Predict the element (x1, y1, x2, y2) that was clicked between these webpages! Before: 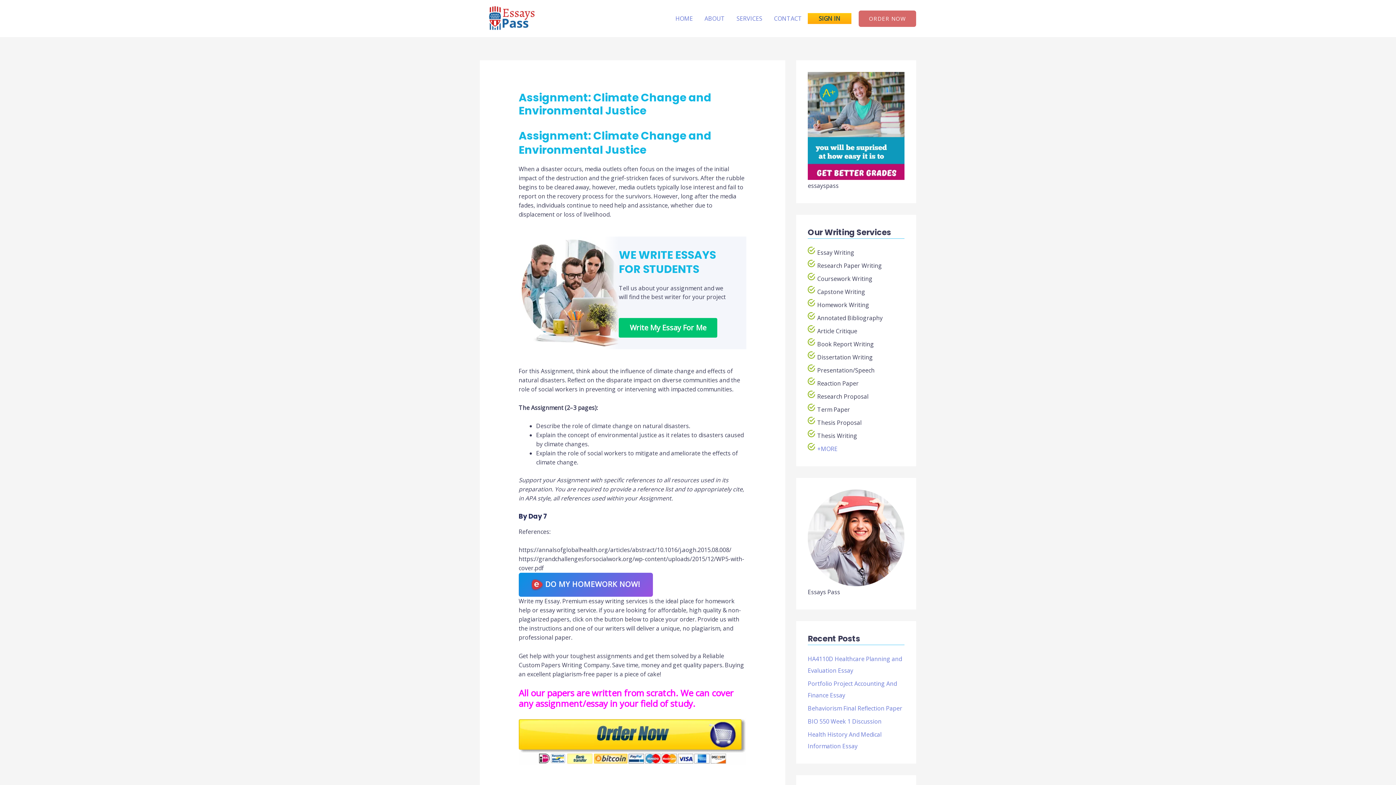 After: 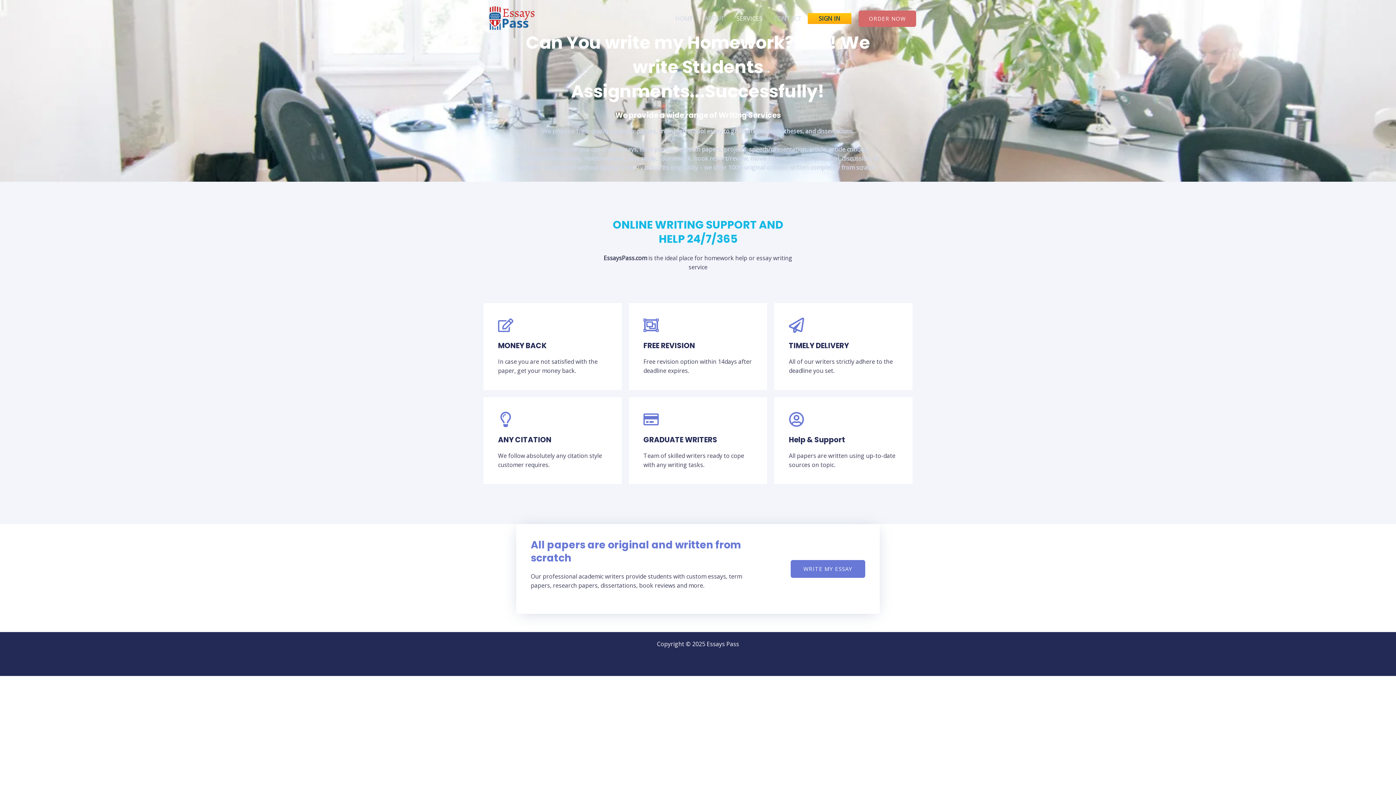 Action: label: SERVICES bbox: (730, 5, 768, 31)